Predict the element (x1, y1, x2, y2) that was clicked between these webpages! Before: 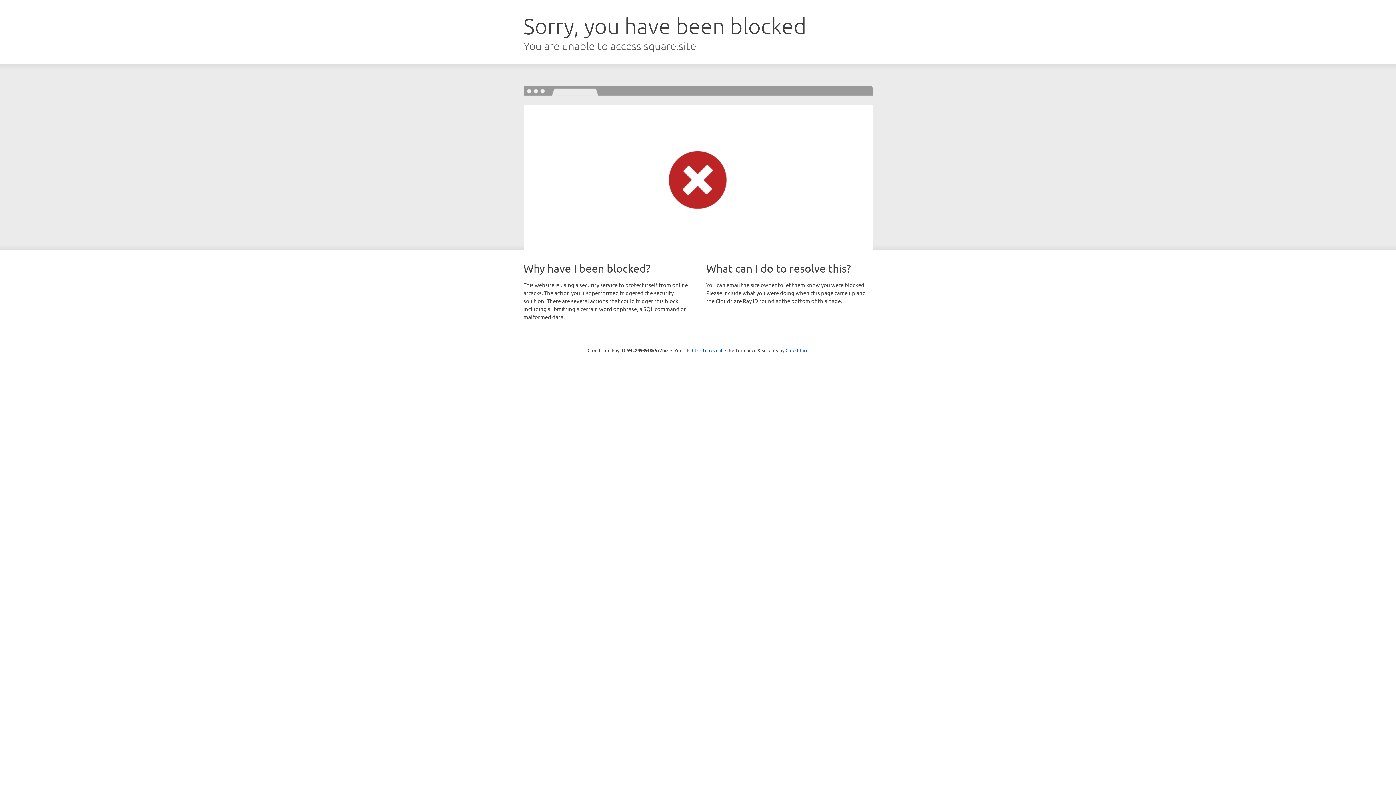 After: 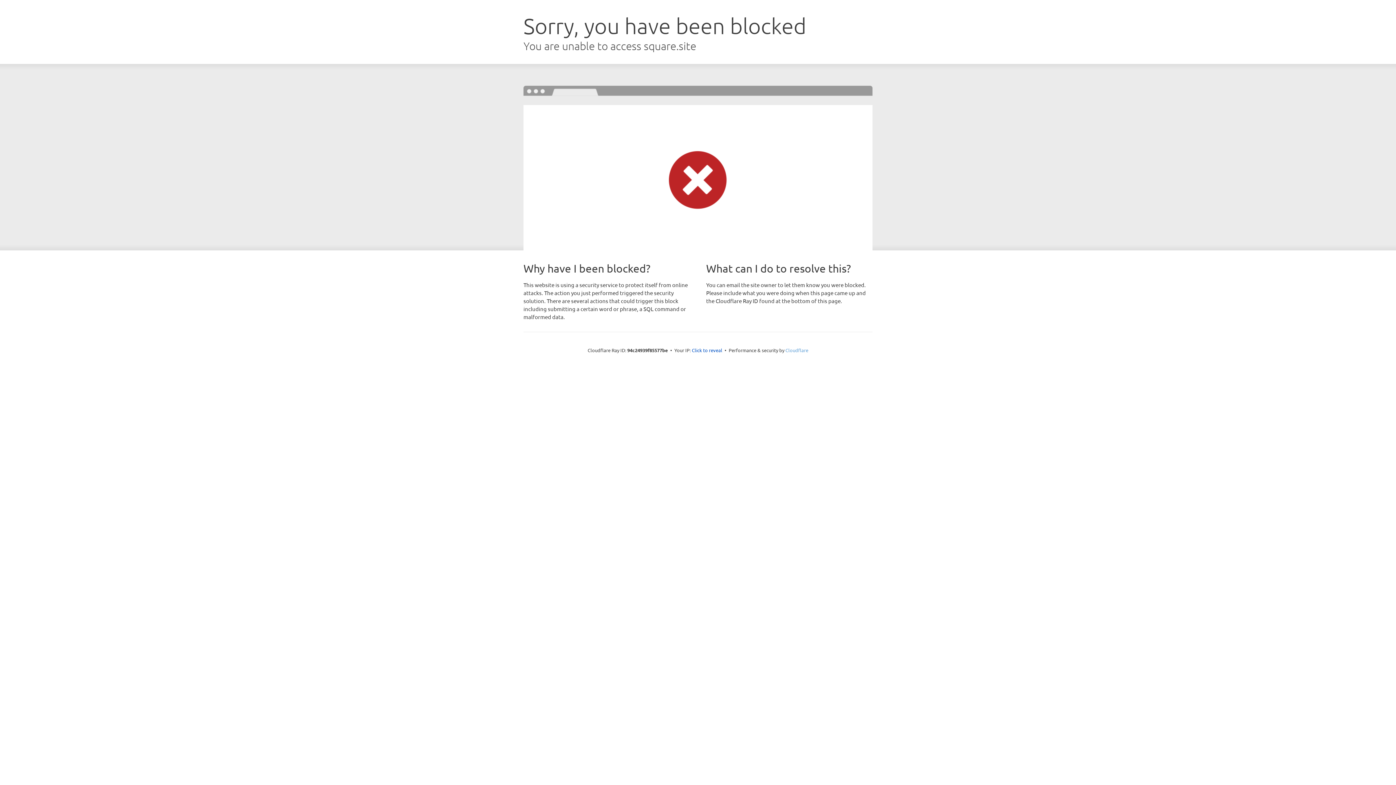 Action: label: Cloudflare bbox: (785, 347, 808, 353)